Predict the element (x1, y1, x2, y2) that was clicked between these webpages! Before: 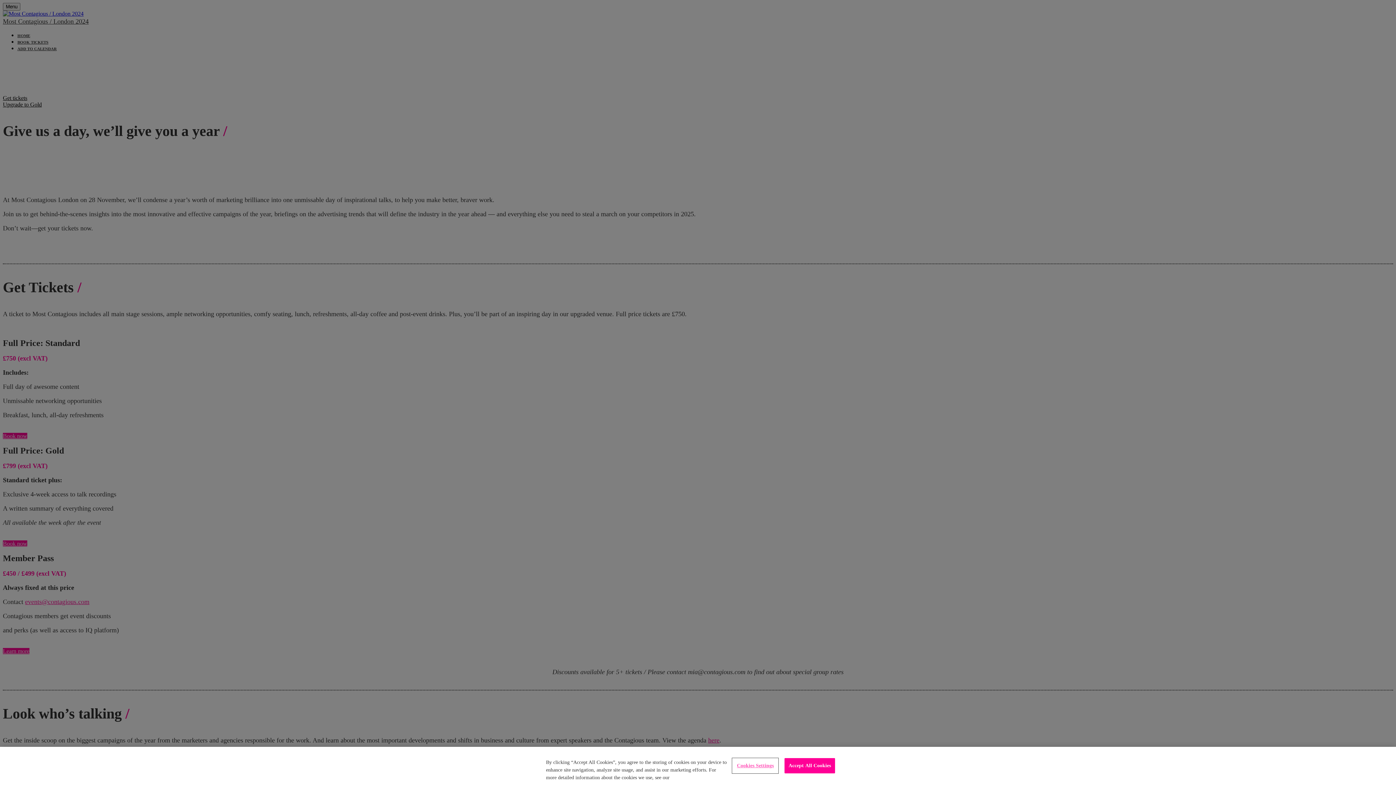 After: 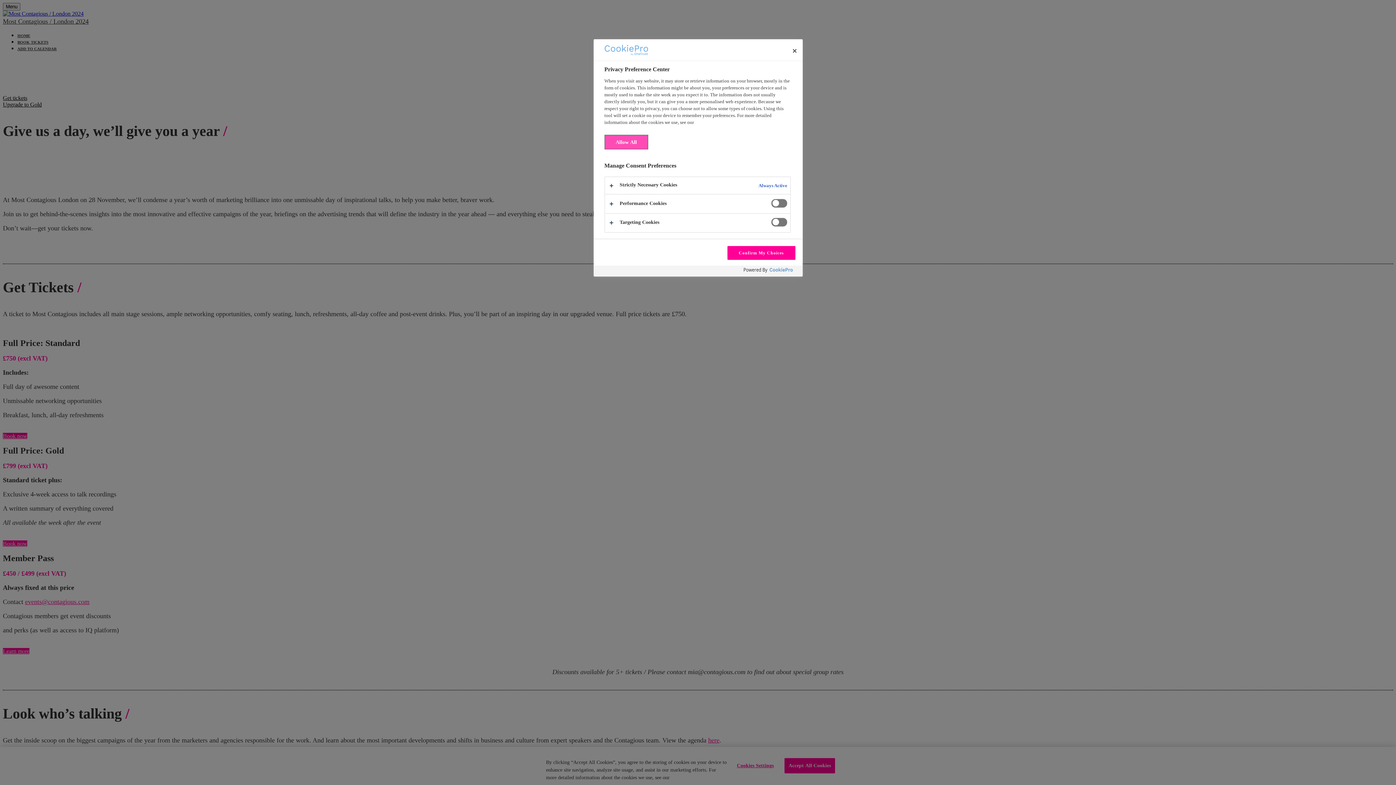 Action: bbox: (732, 758, 778, 773) label: Cookies Settings